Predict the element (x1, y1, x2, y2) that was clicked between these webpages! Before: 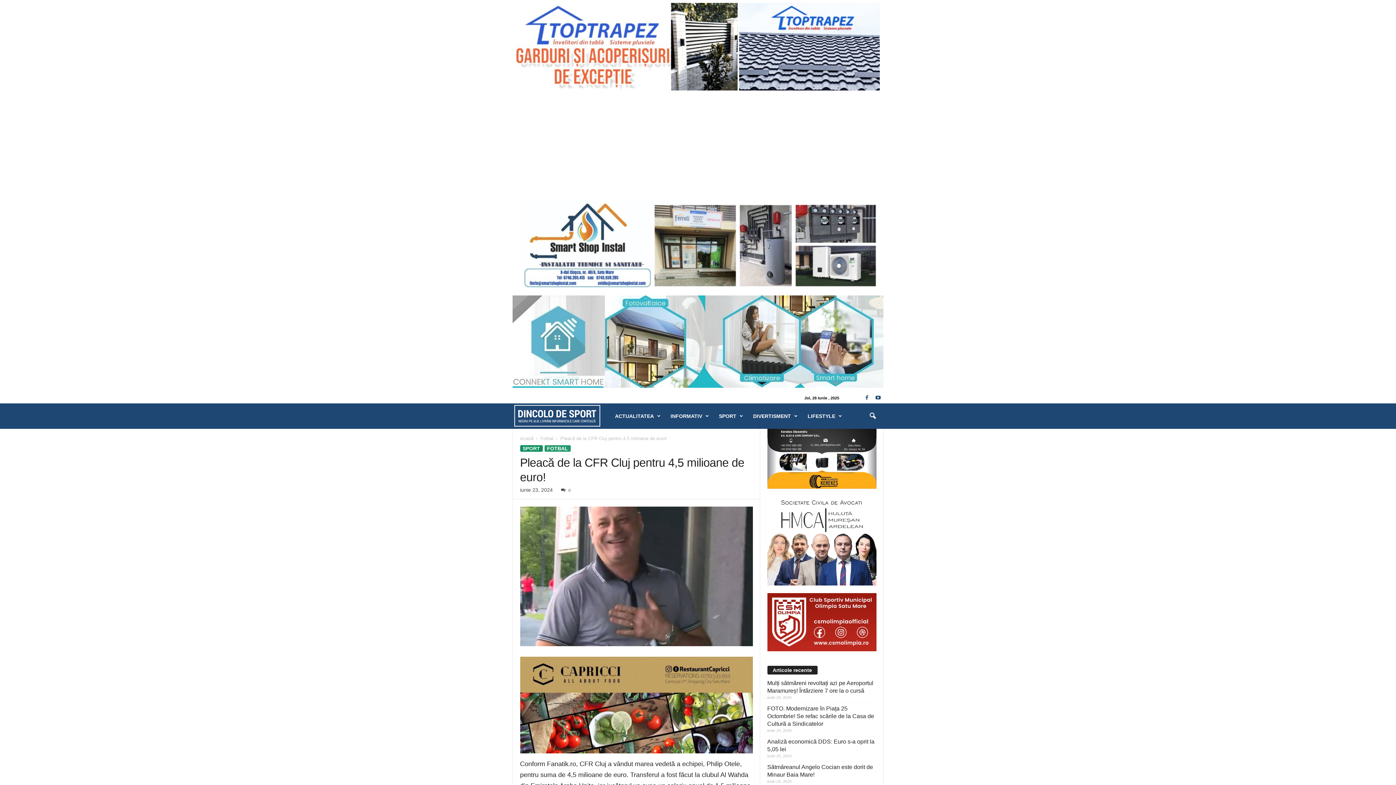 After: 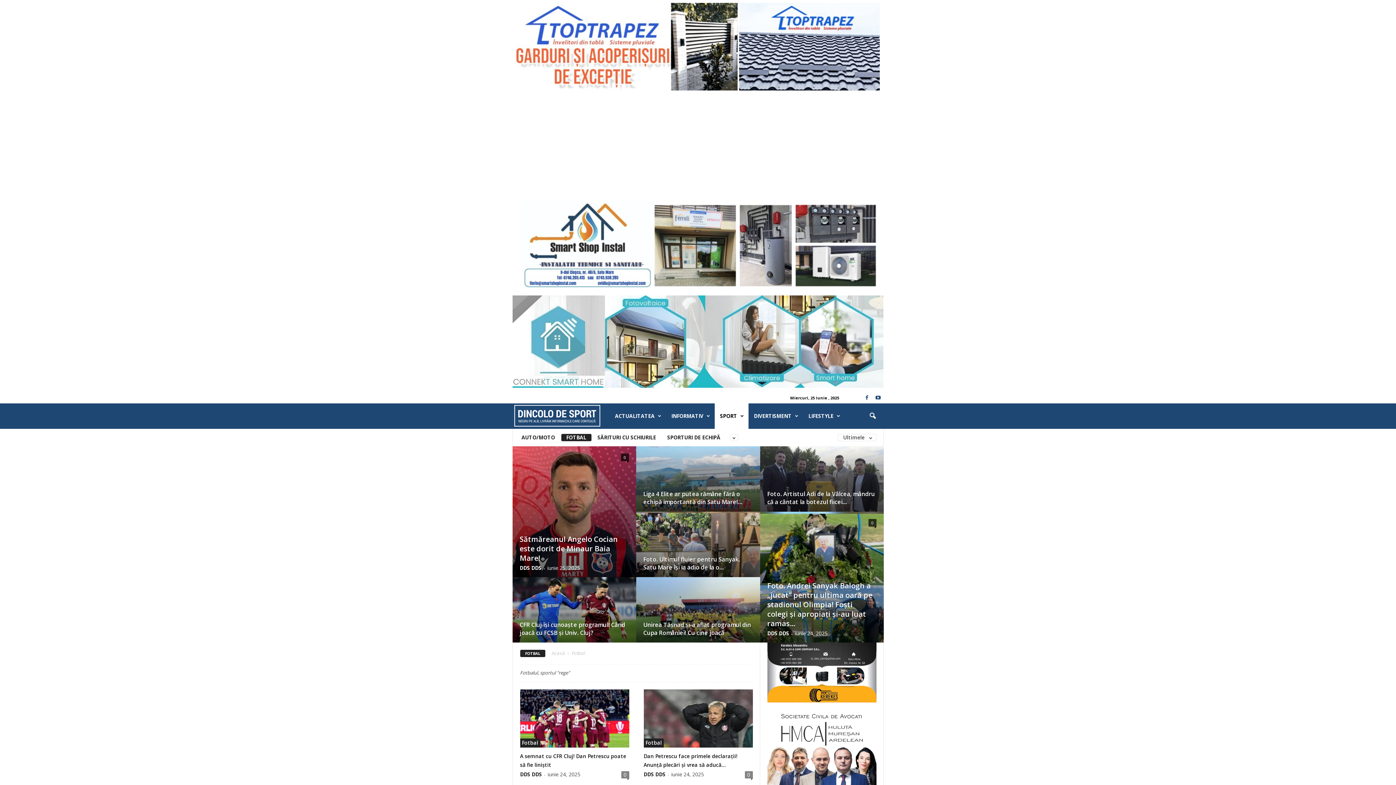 Action: bbox: (544, 445, 570, 452) label: FOTBAL